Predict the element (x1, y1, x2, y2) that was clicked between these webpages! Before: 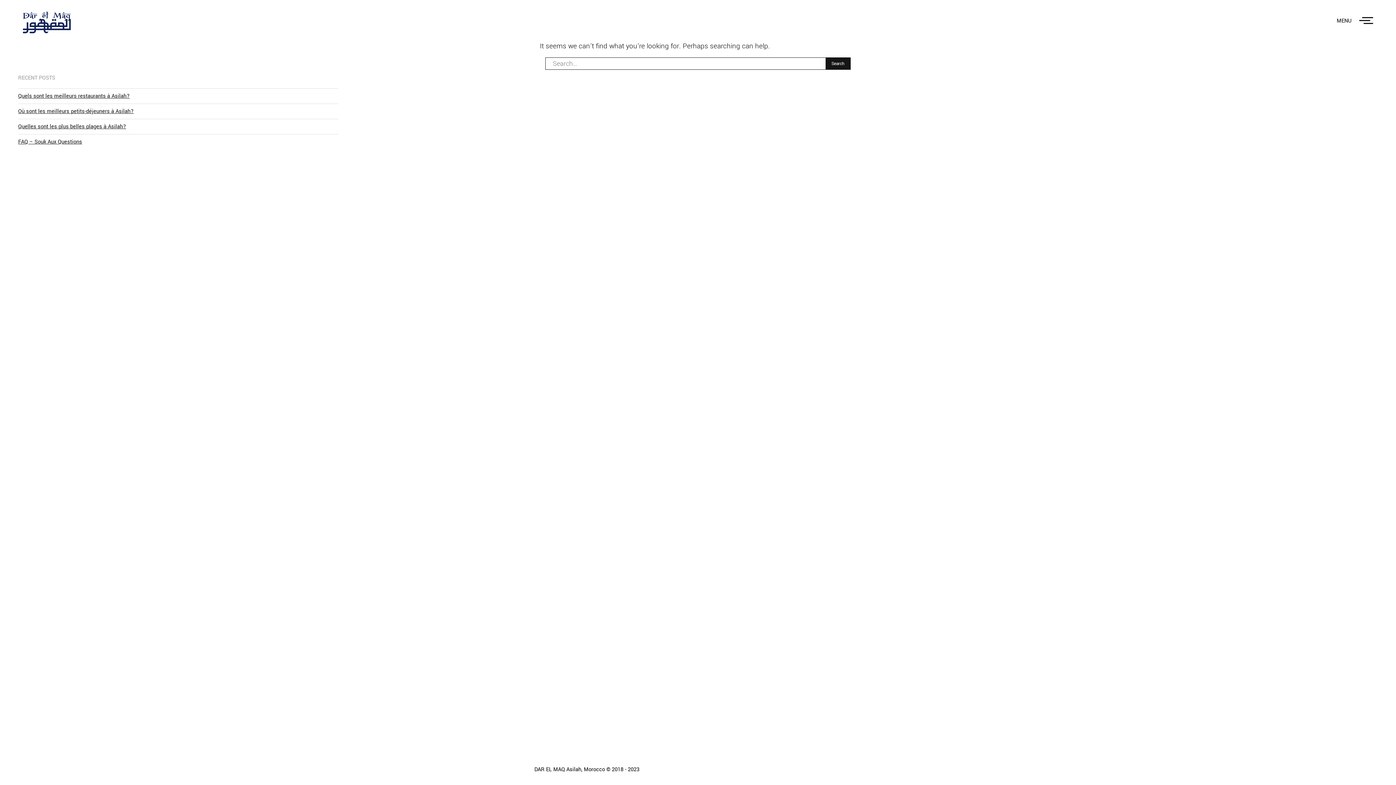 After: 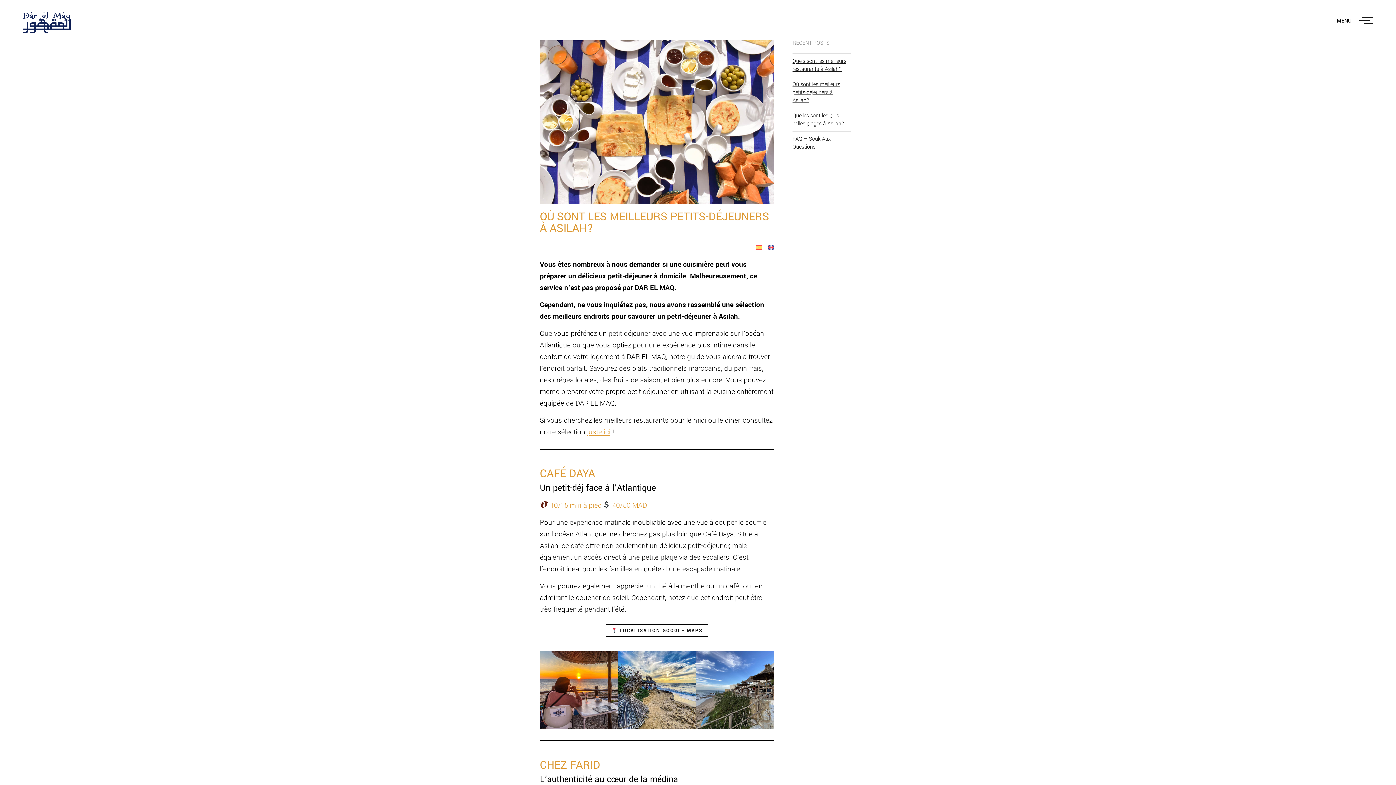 Action: label: Où sont les meilleurs petits-déjeuners à Asilah? bbox: (18, 107, 133, 115)